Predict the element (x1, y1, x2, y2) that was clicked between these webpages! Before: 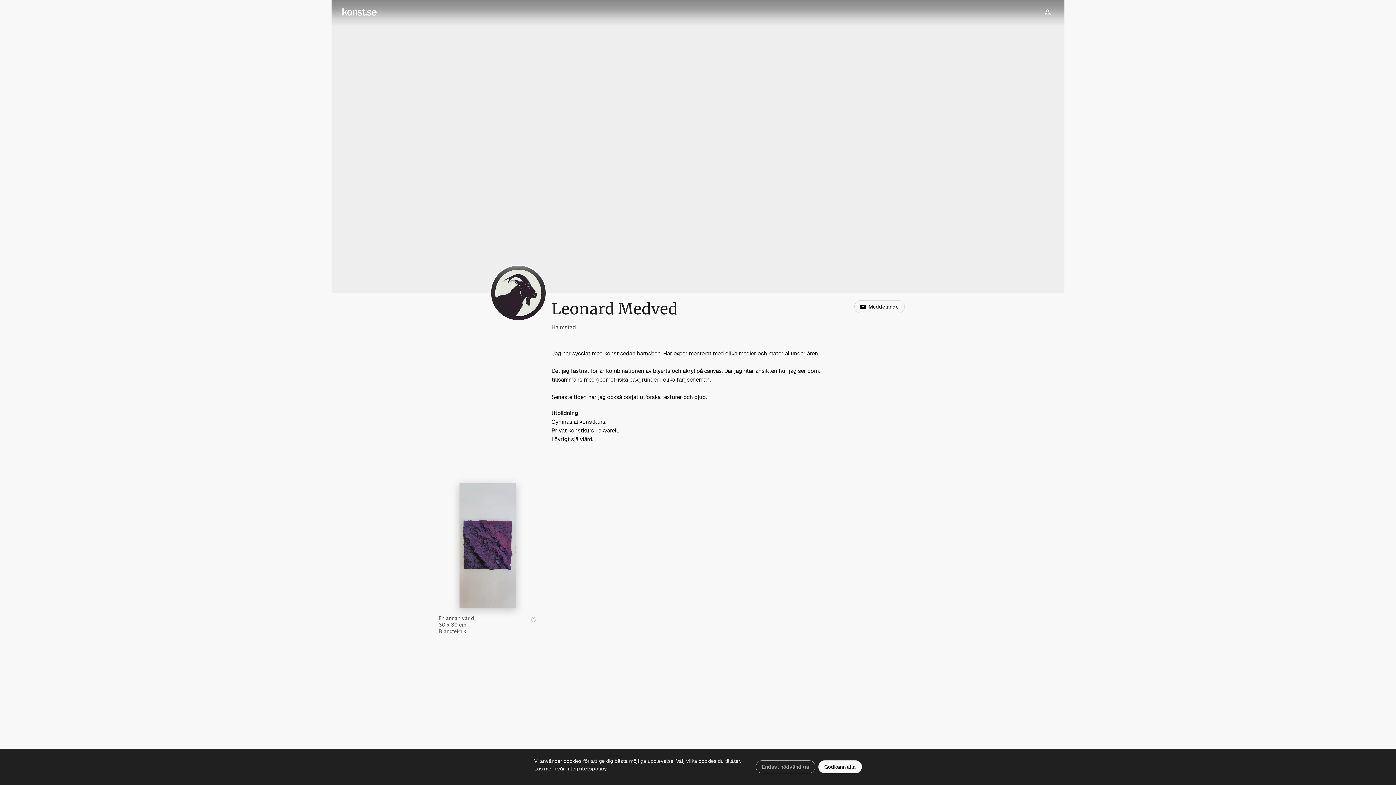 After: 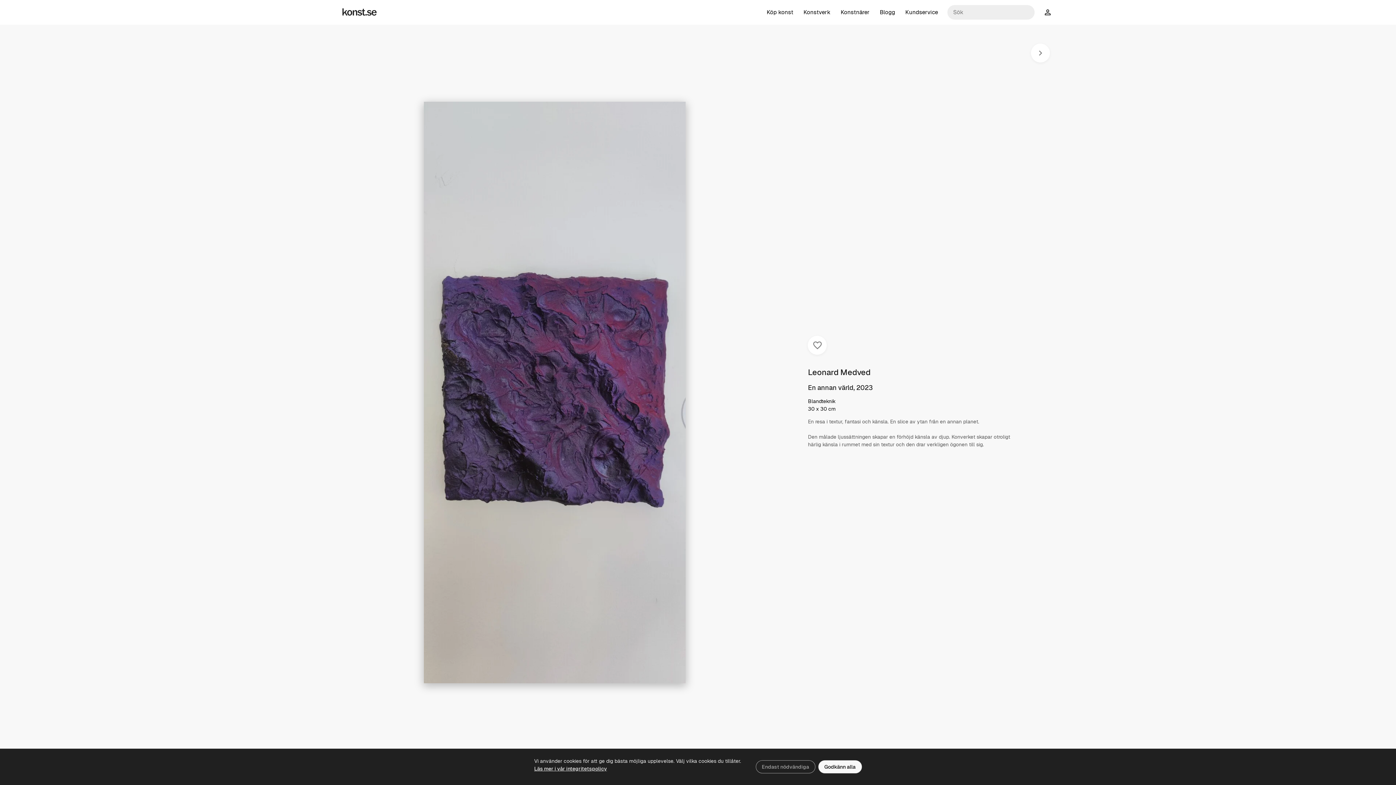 Action: label: En annan värld bbox: (459, 483, 516, 608)